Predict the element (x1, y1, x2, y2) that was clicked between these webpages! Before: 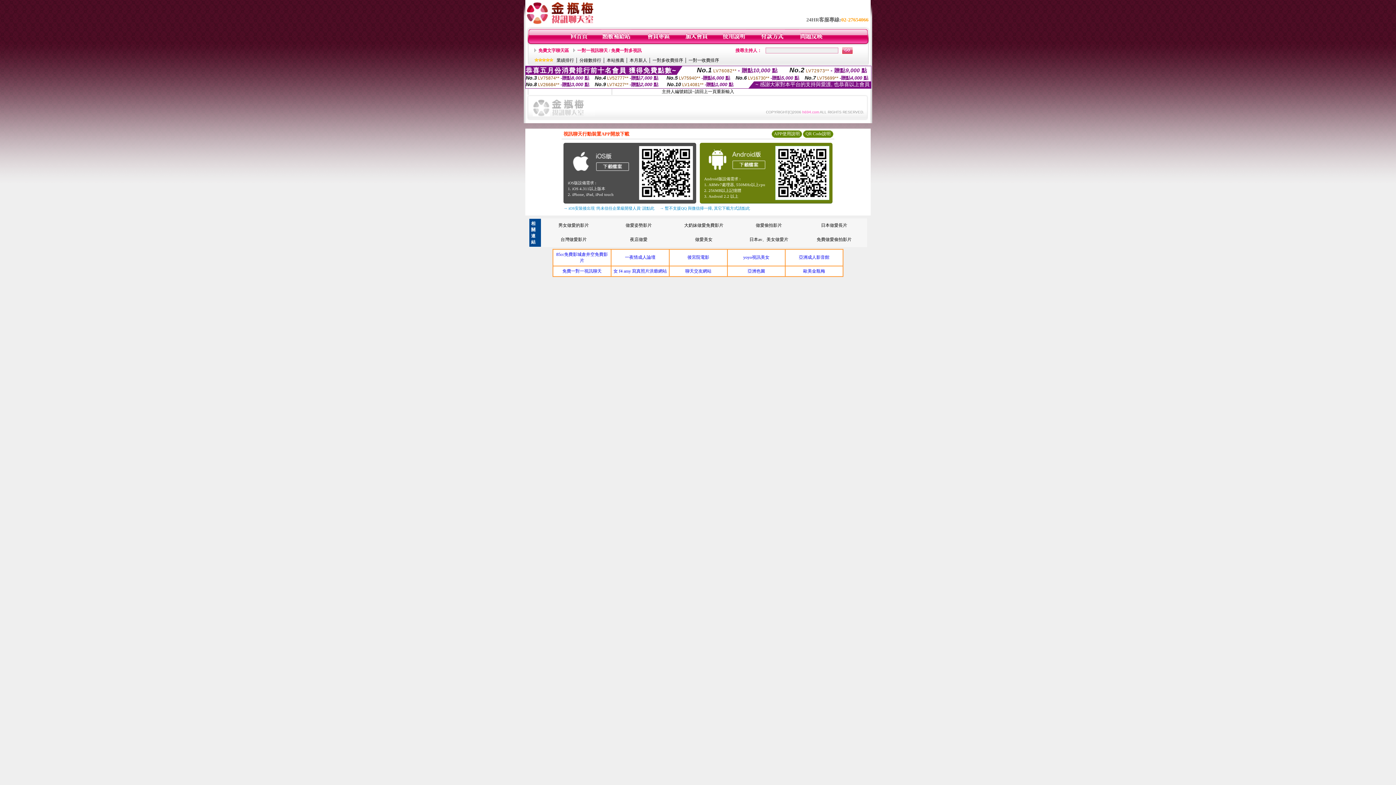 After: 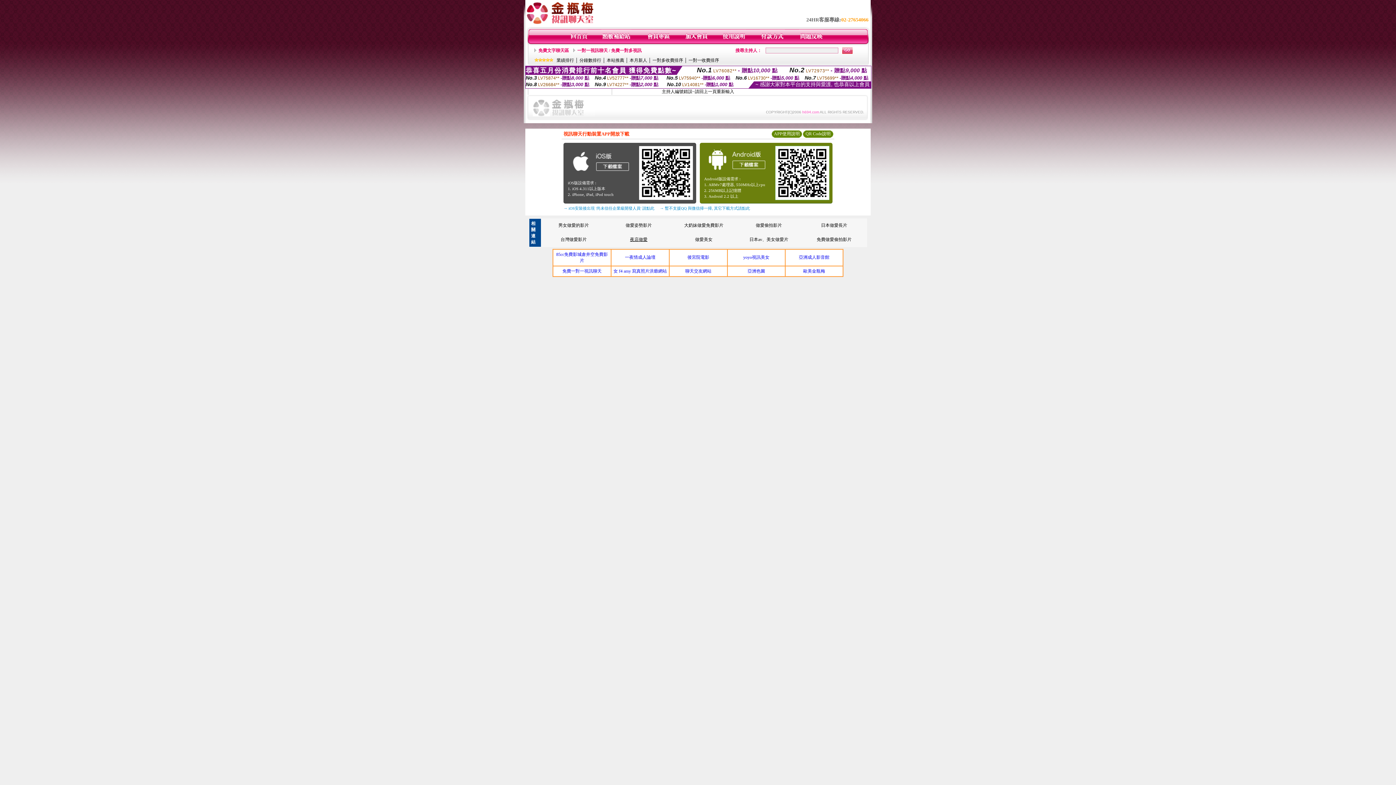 Action: bbox: (630, 237, 647, 242) label: 夜店做愛